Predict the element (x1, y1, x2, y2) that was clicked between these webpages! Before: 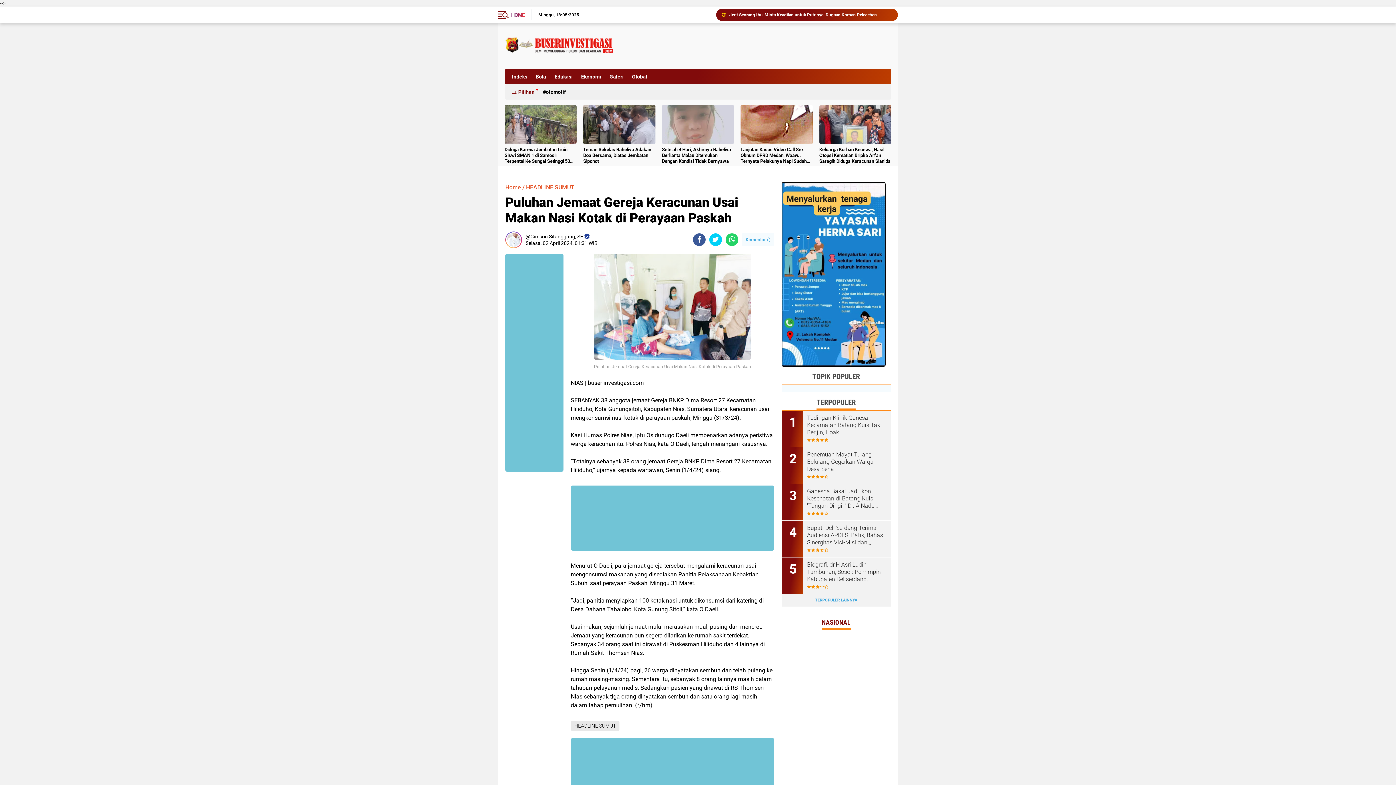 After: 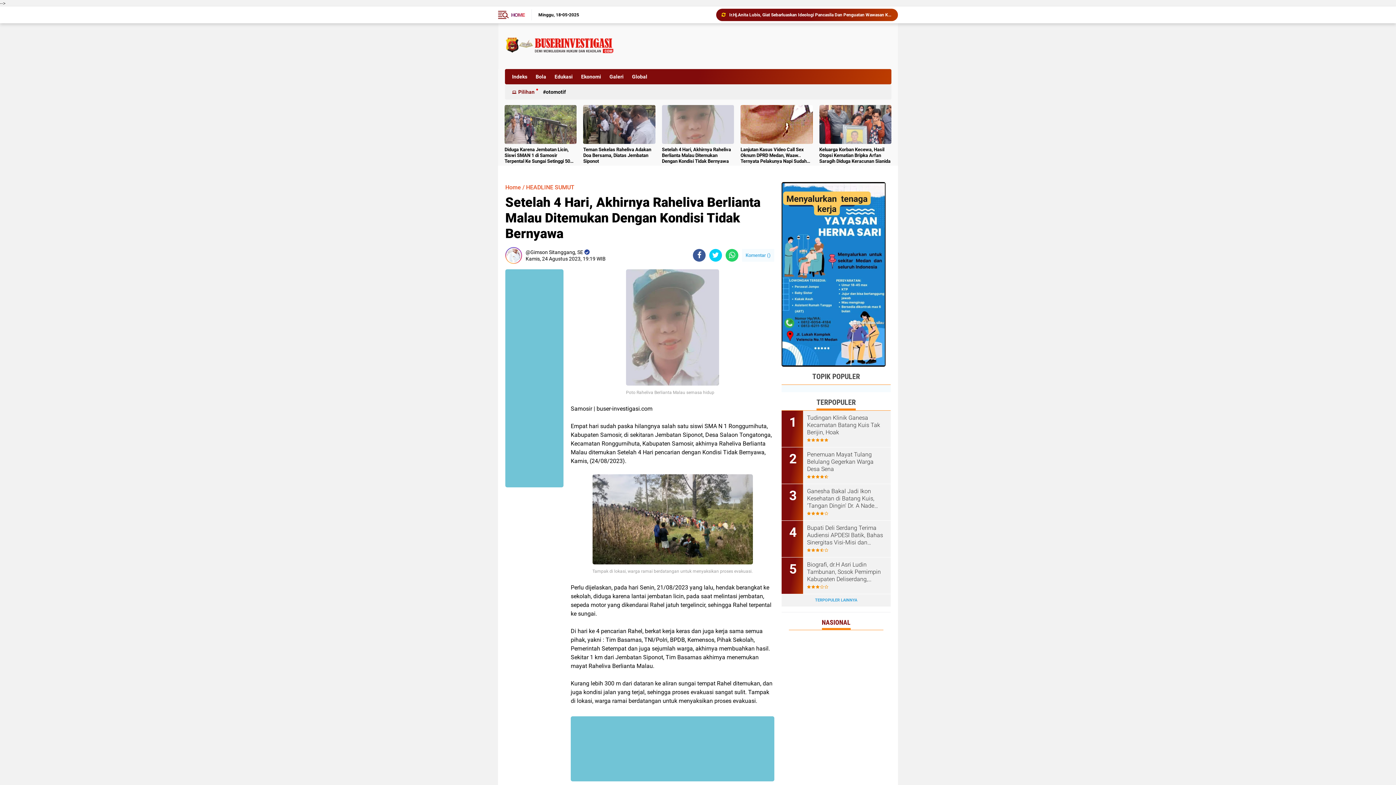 Action: label: Setelah 4 Hari, Akhirnya Raheliva Berlianta Malau Ditemukan Dengan Kondisi Tidak Bernyawa bbox: (662, 146, 734, 164)